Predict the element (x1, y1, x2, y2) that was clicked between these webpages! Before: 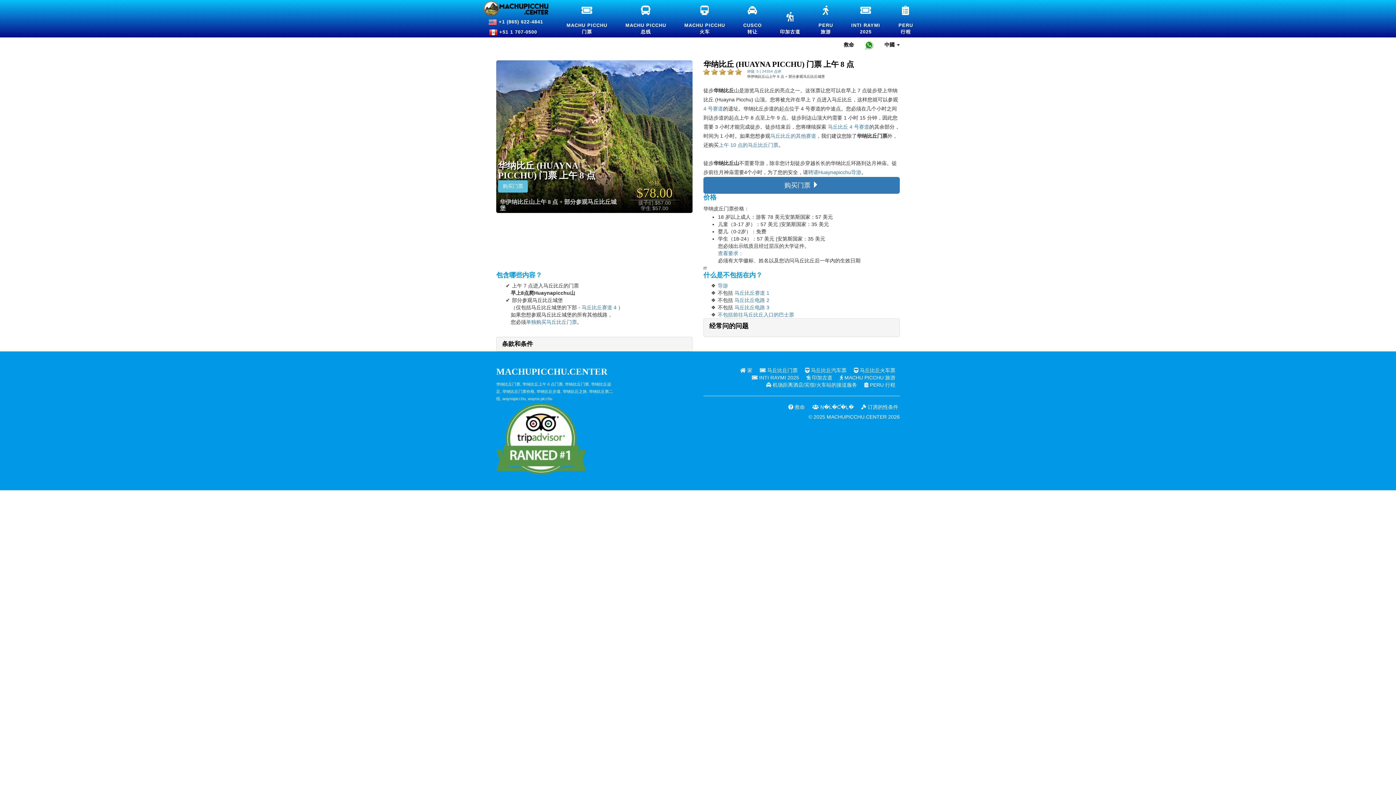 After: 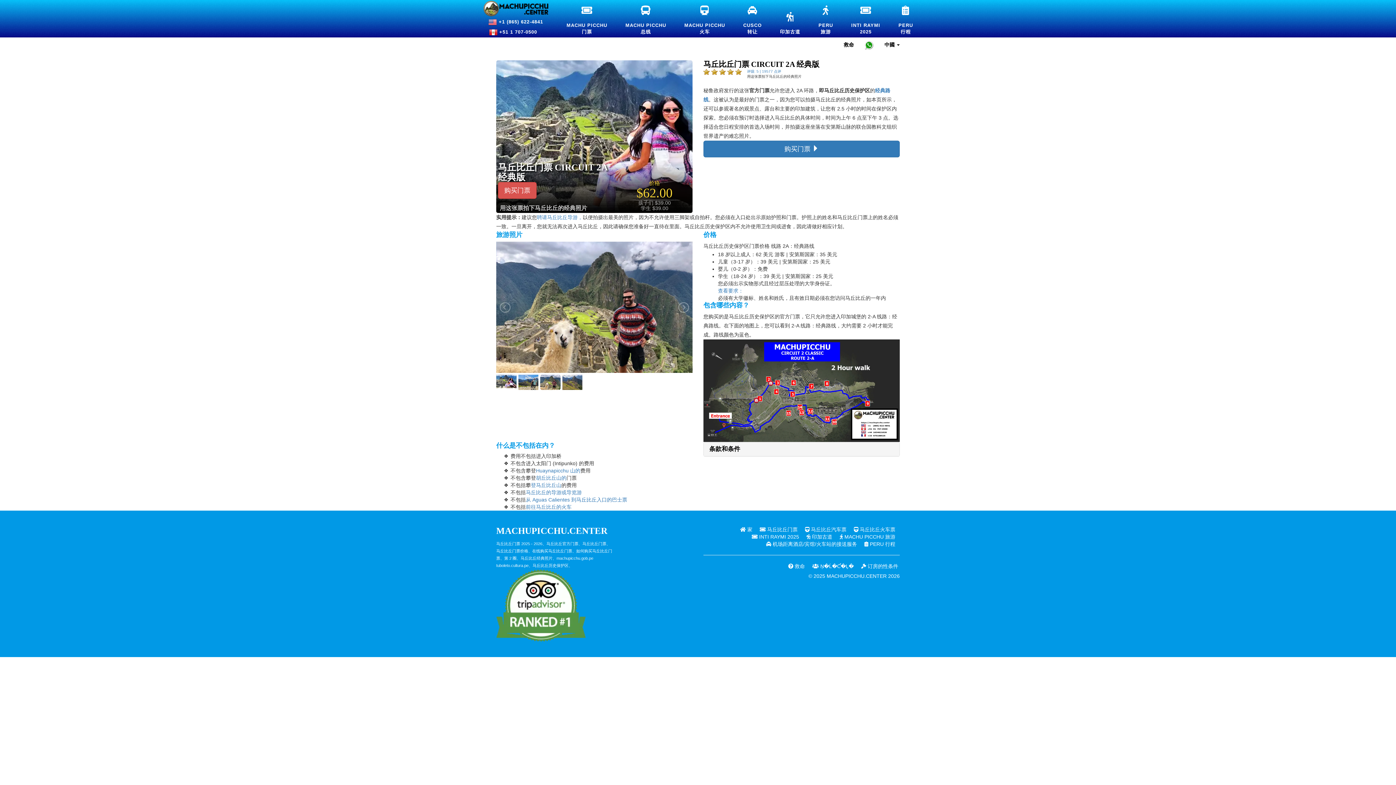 Action: label: 单独购买马丘比丘门票 bbox: (526, 319, 577, 325)